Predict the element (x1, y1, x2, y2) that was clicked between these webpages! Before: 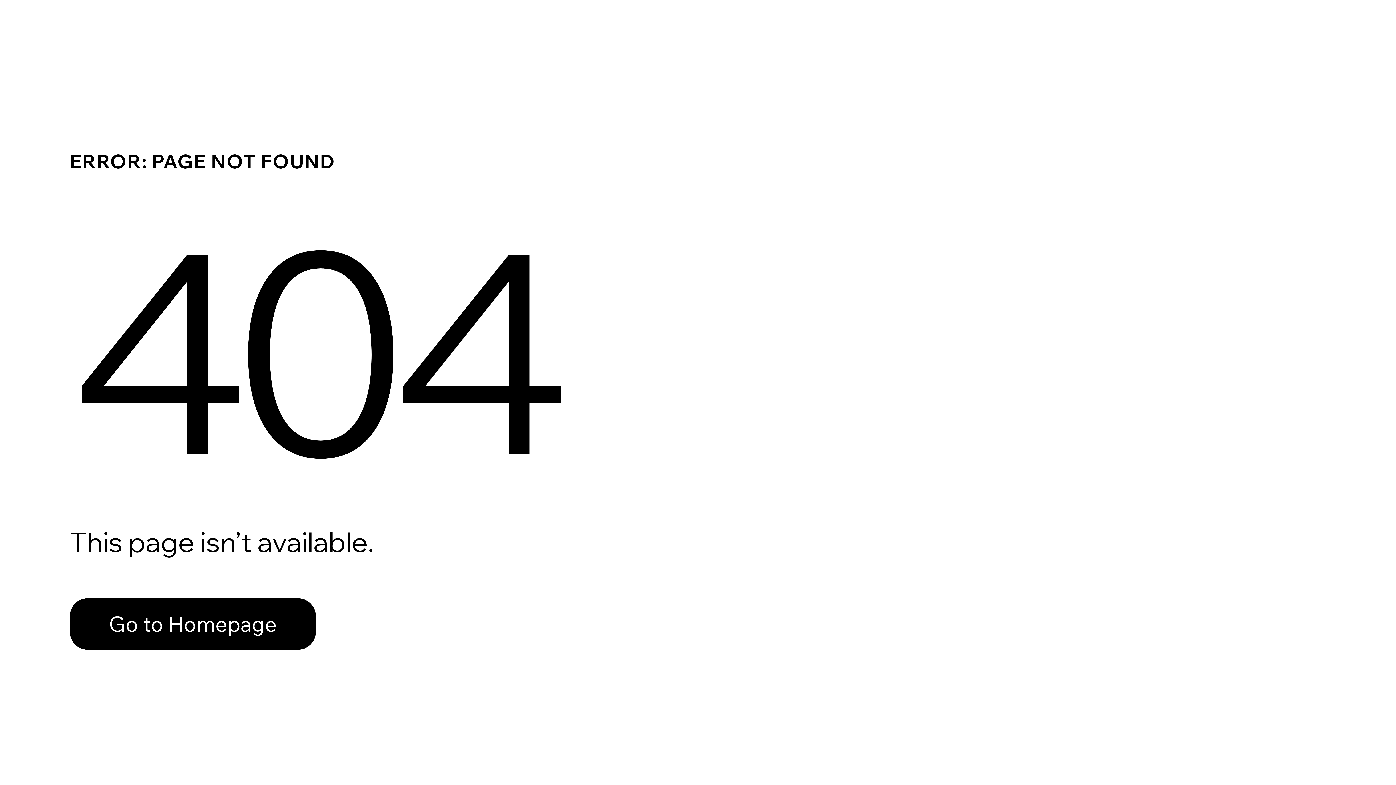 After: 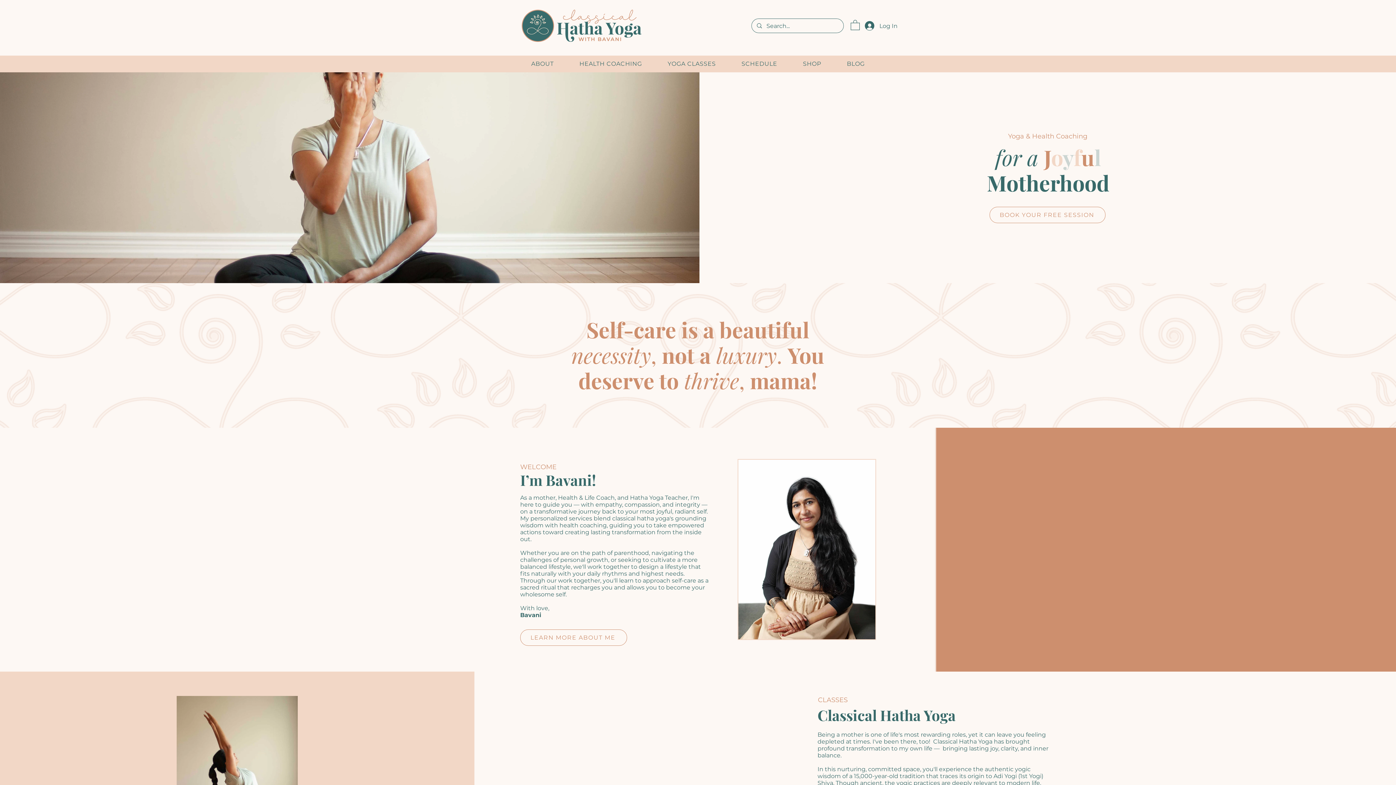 Action: bbox: (69, 598, 316, 650) label: Go to Homepage